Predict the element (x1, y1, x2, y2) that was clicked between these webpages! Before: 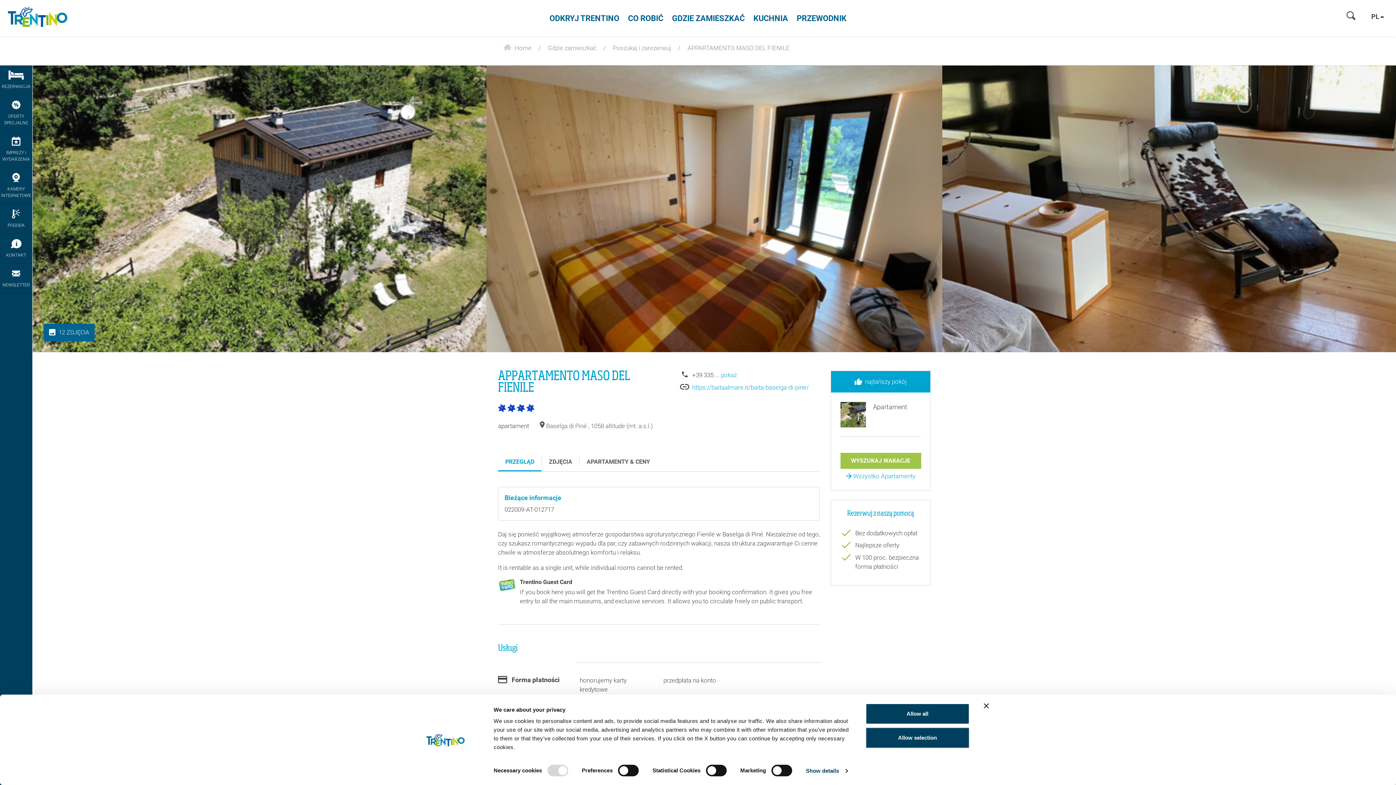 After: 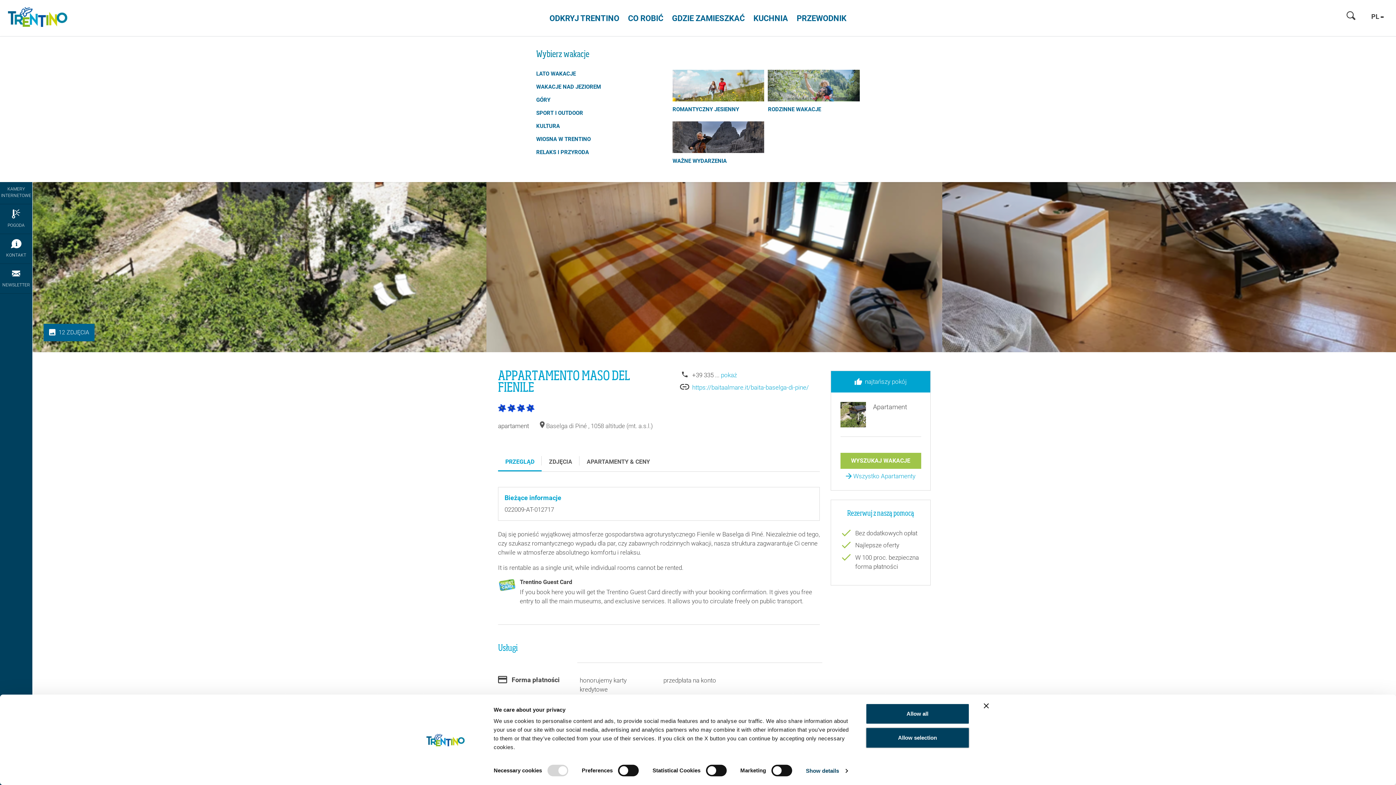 Action: bbox: (623, 7, 667, 25) label: CO ROBIĆ